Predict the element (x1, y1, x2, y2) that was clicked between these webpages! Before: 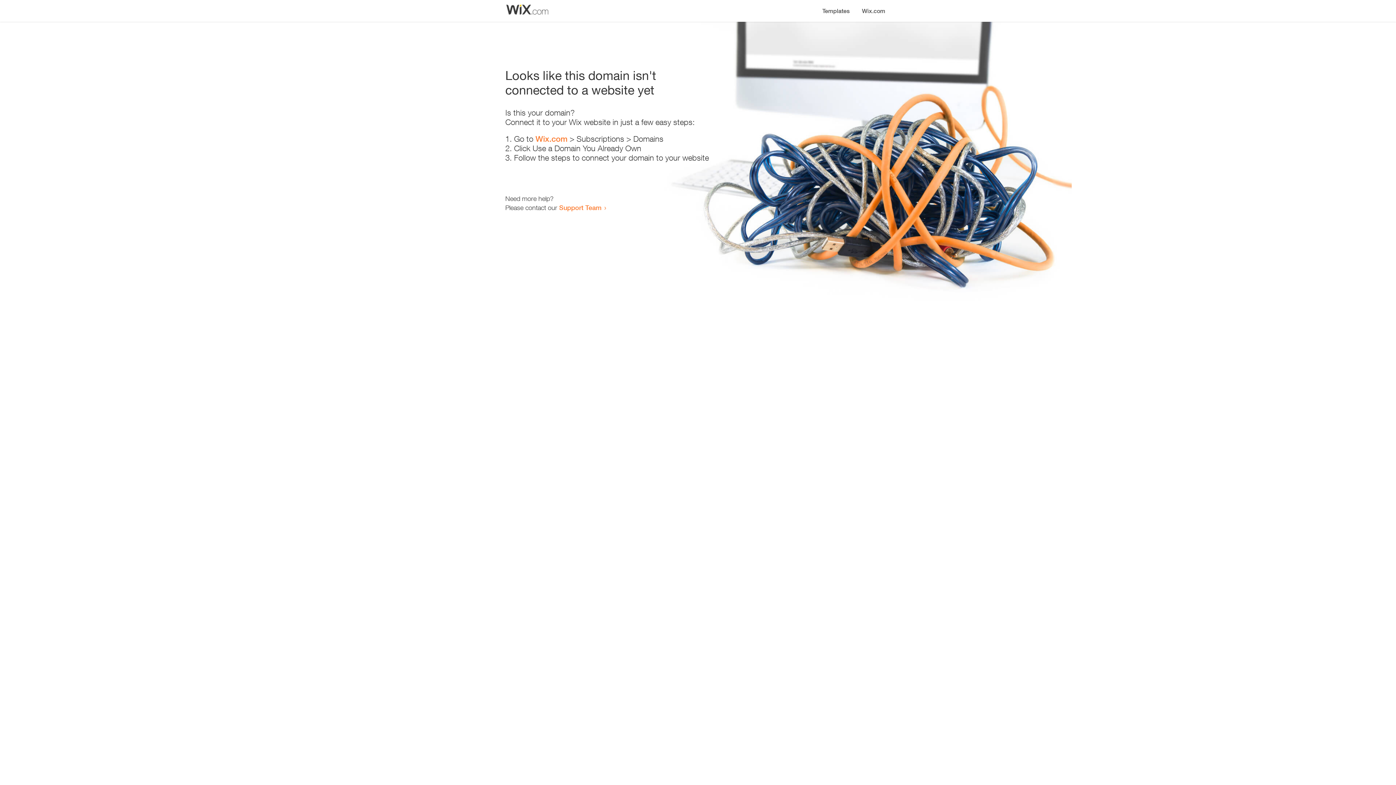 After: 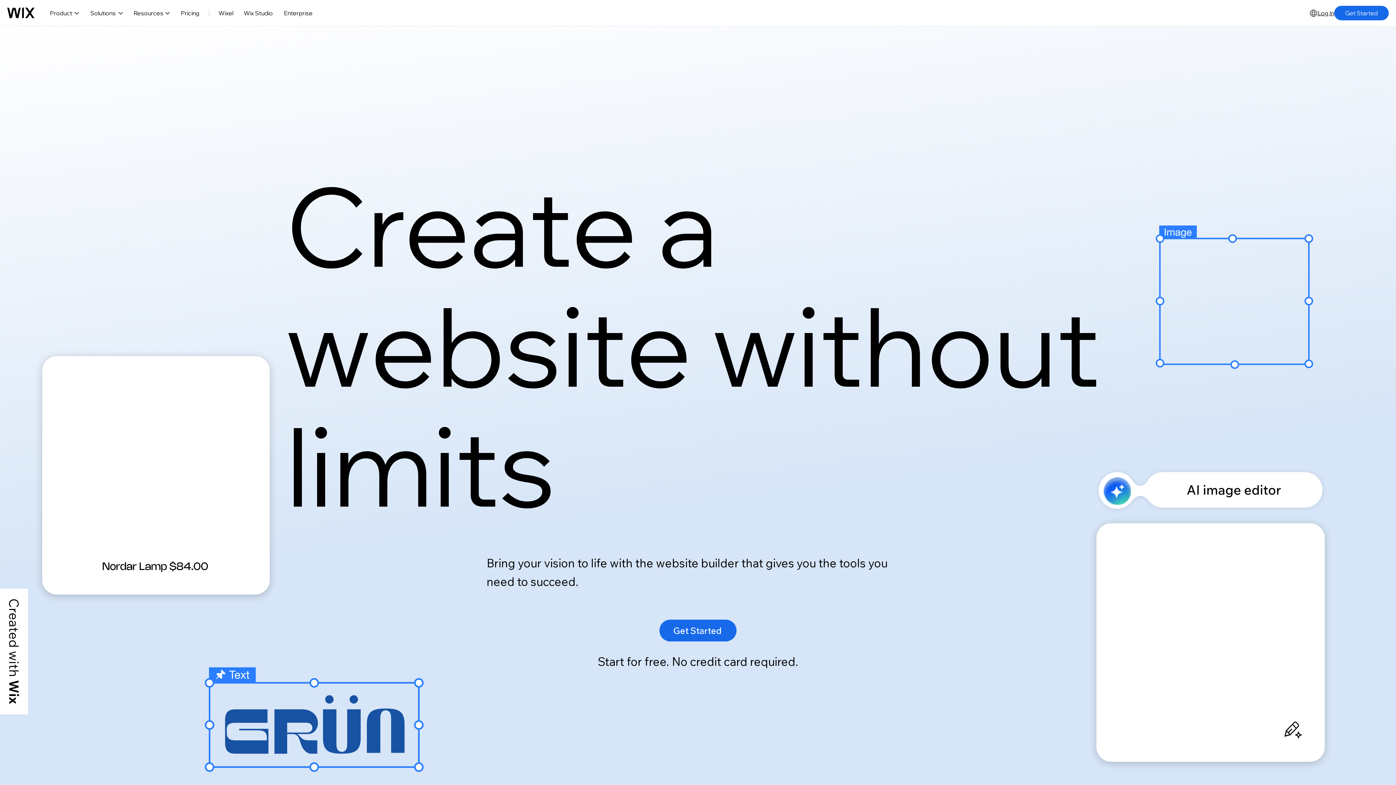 Action: bbox: (535, 134, 567, 143) label: Wix.com